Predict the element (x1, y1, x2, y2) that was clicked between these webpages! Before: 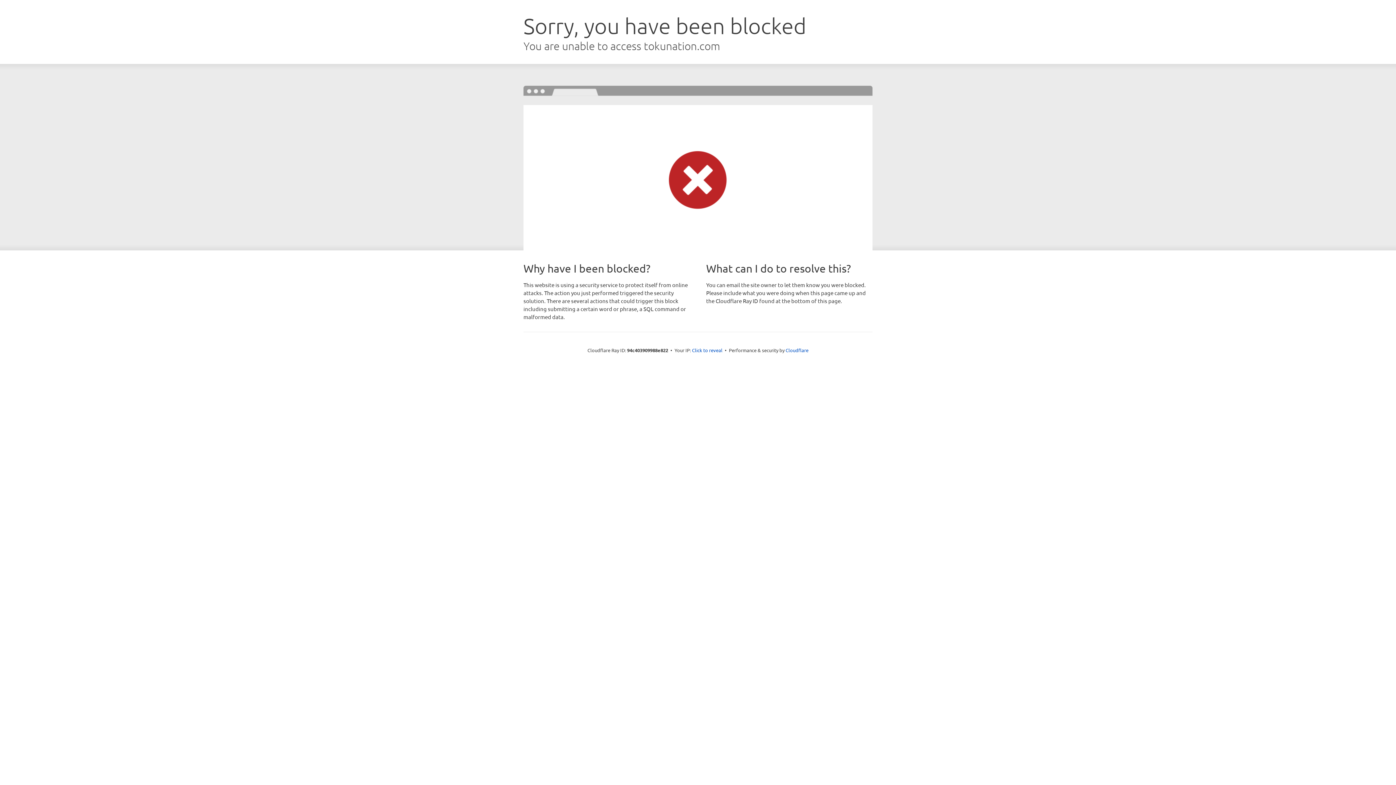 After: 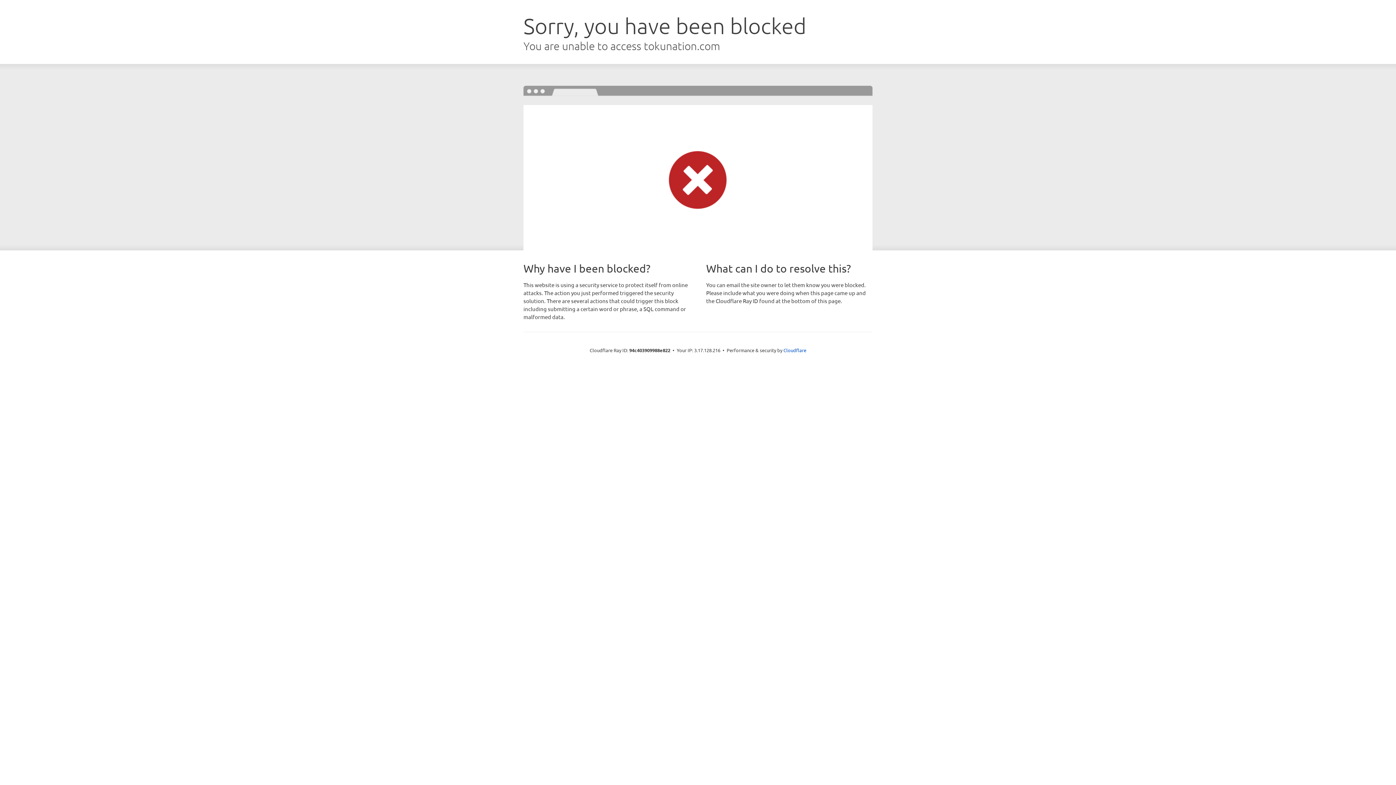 Action: label: Click to reveal bbox: (692, 346, 722, 353)